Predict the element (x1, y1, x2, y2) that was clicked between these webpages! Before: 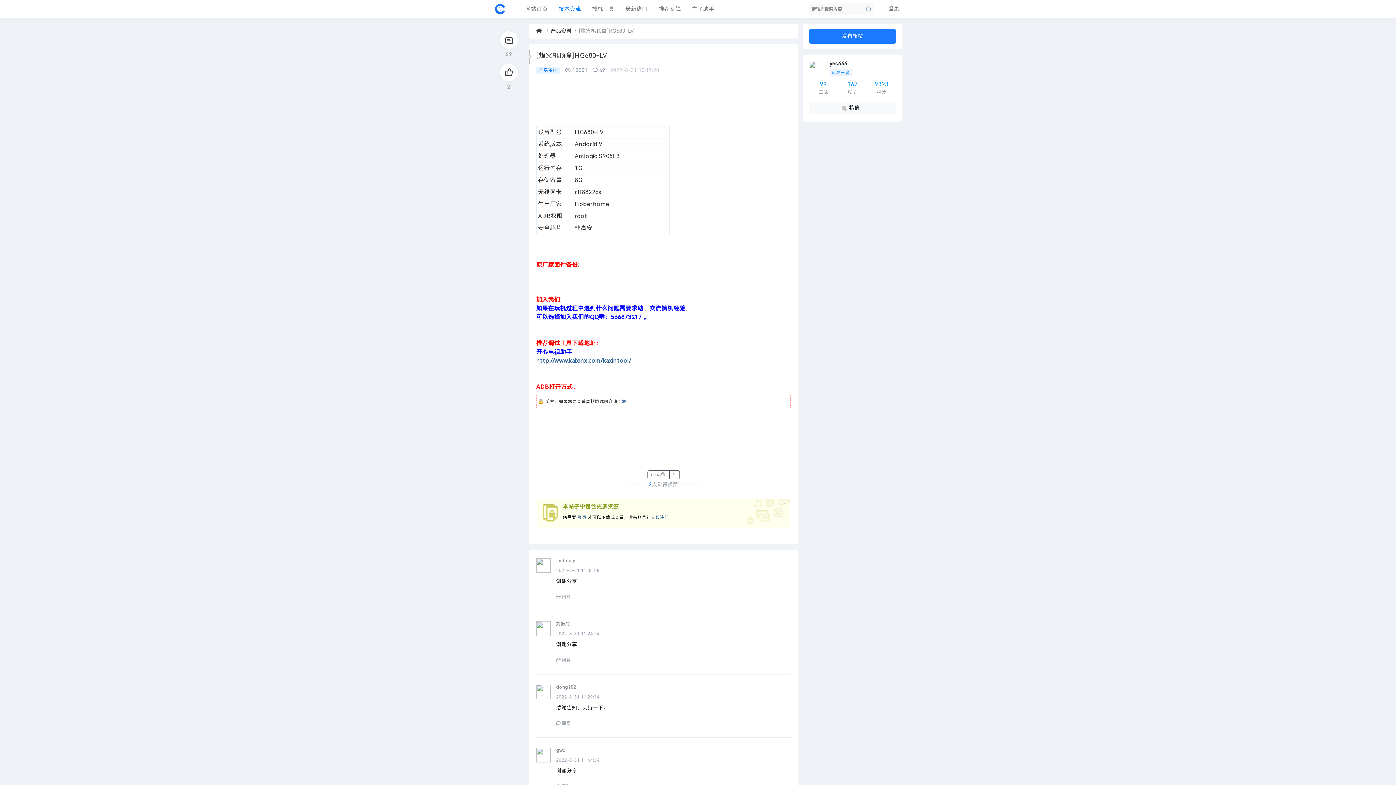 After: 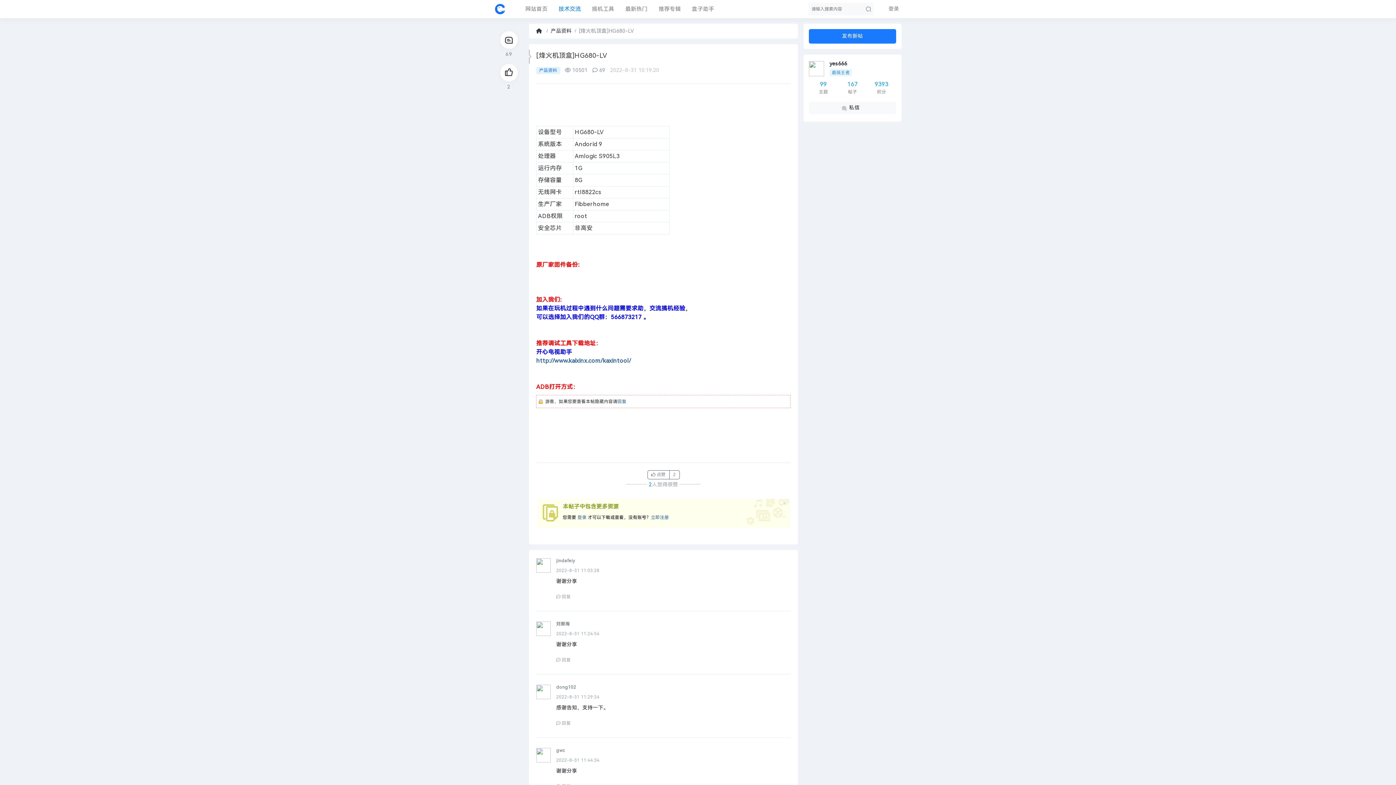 Action: bbox: (536, 632, 550, 637)